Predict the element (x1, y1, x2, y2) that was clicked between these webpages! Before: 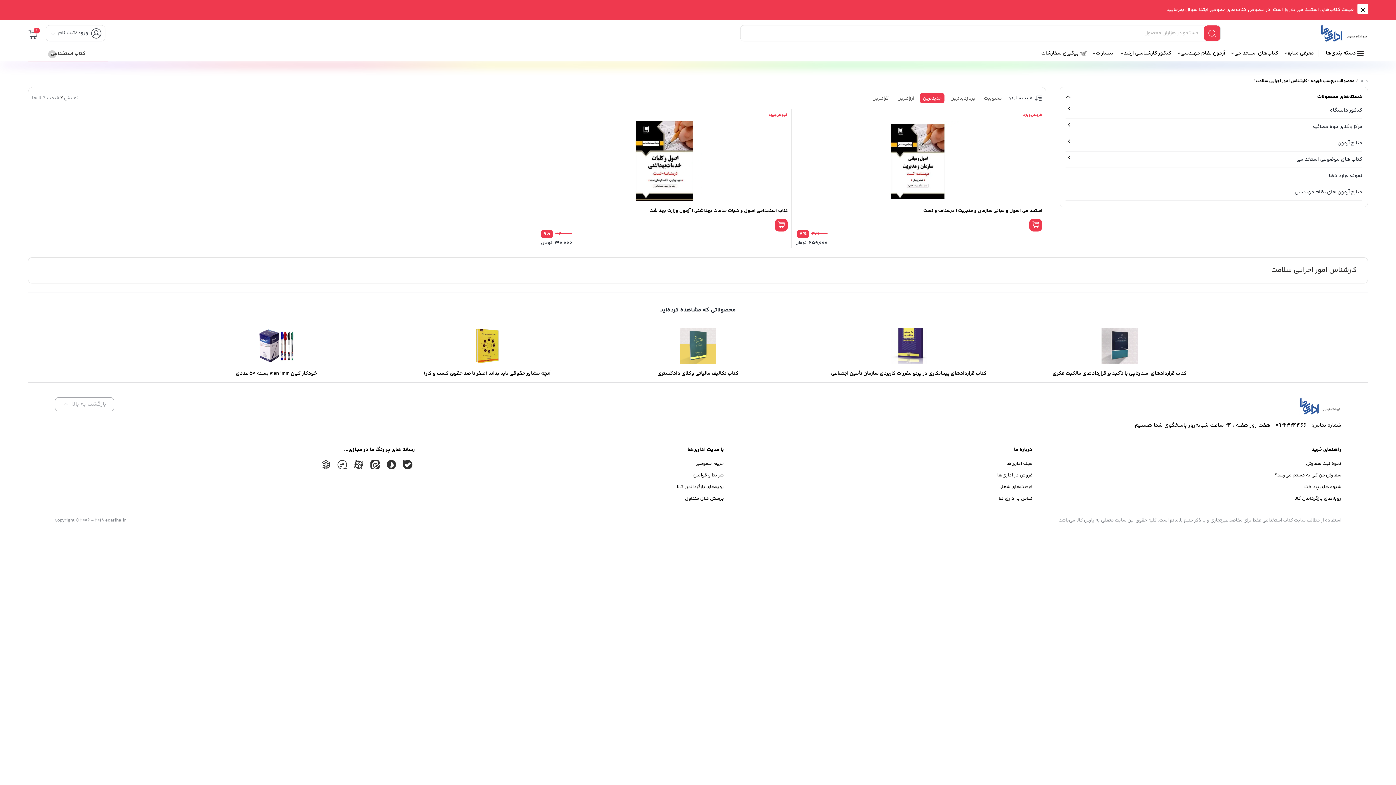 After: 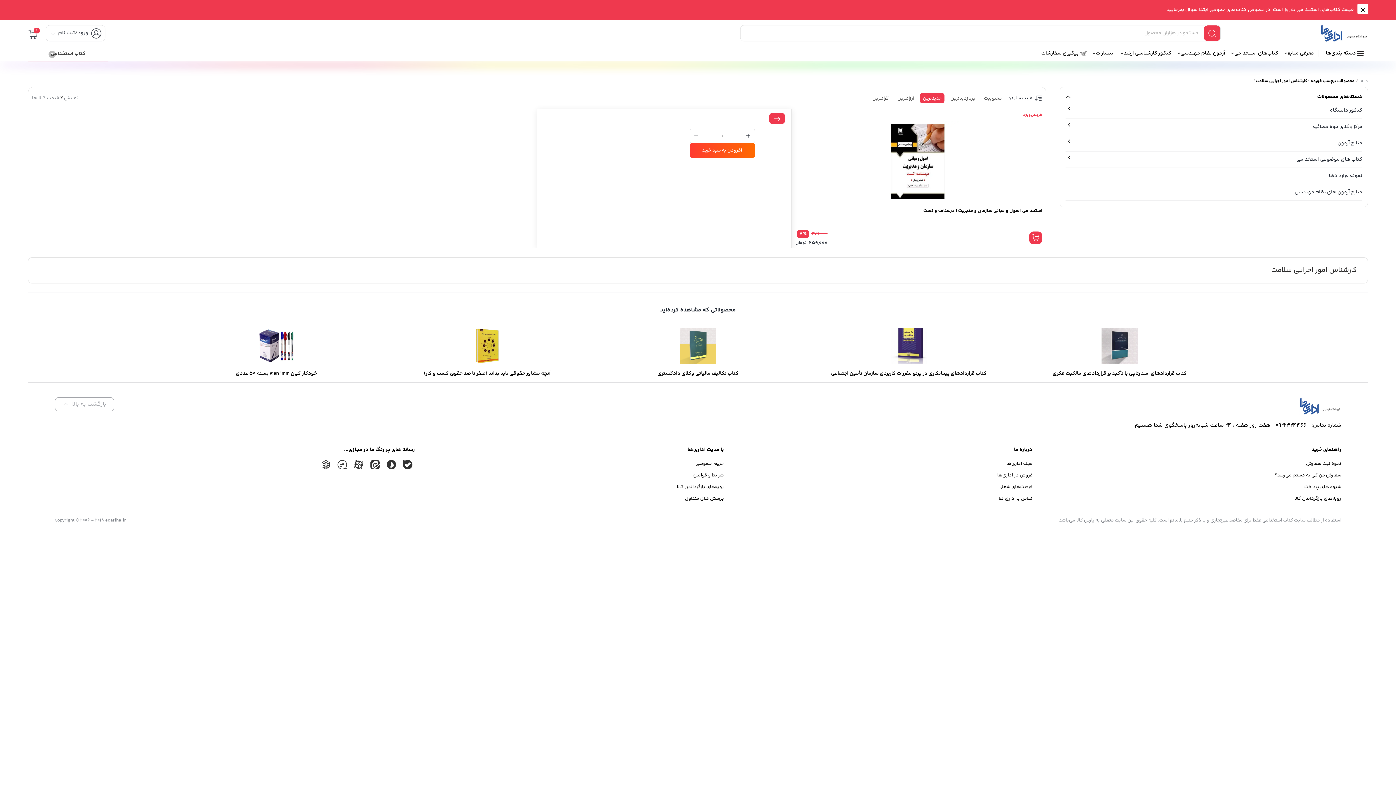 Action: bbox: (775, 218, 788, 231)